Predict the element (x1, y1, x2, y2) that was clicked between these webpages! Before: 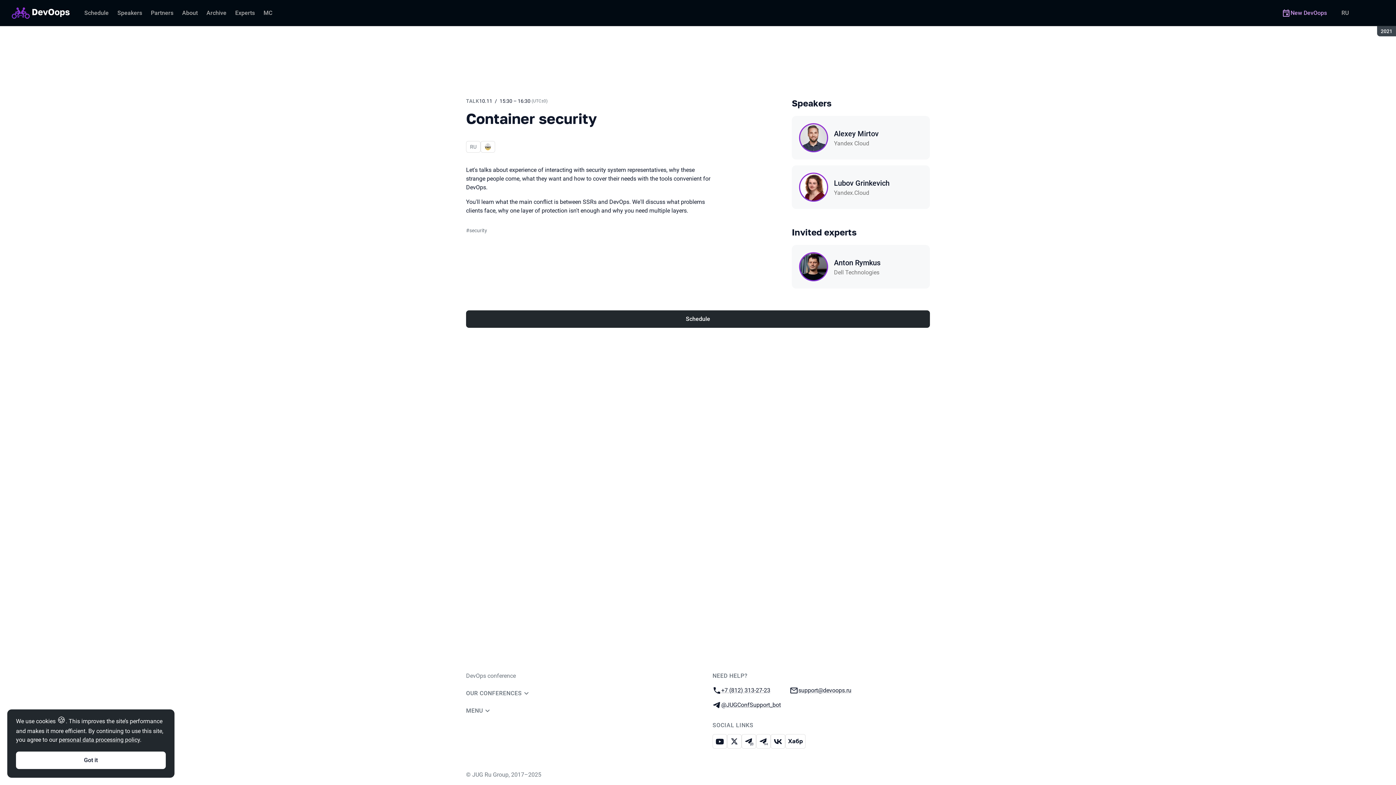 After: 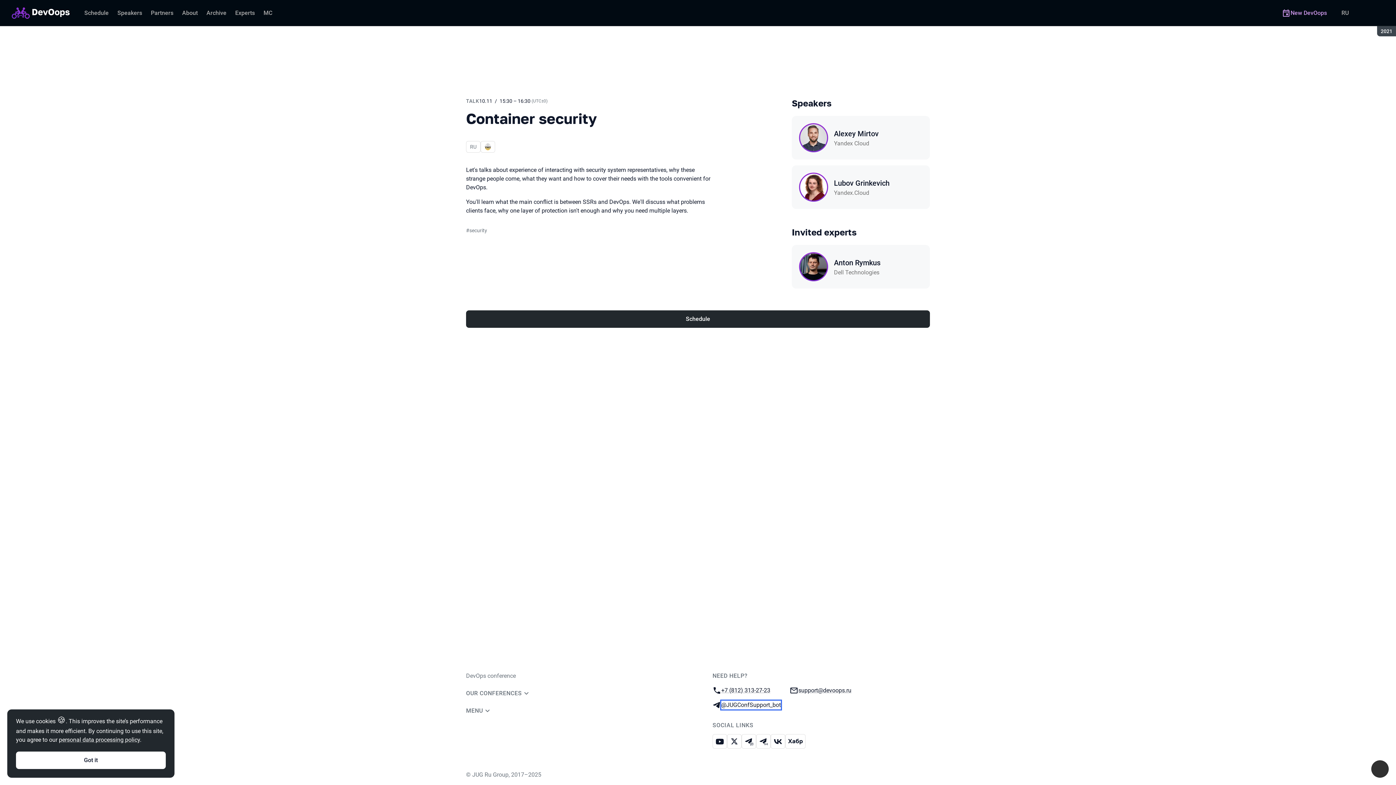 Action: bbox: (721, 701, 781, 709) label: Telegram:
@JUGConfSupport_bot